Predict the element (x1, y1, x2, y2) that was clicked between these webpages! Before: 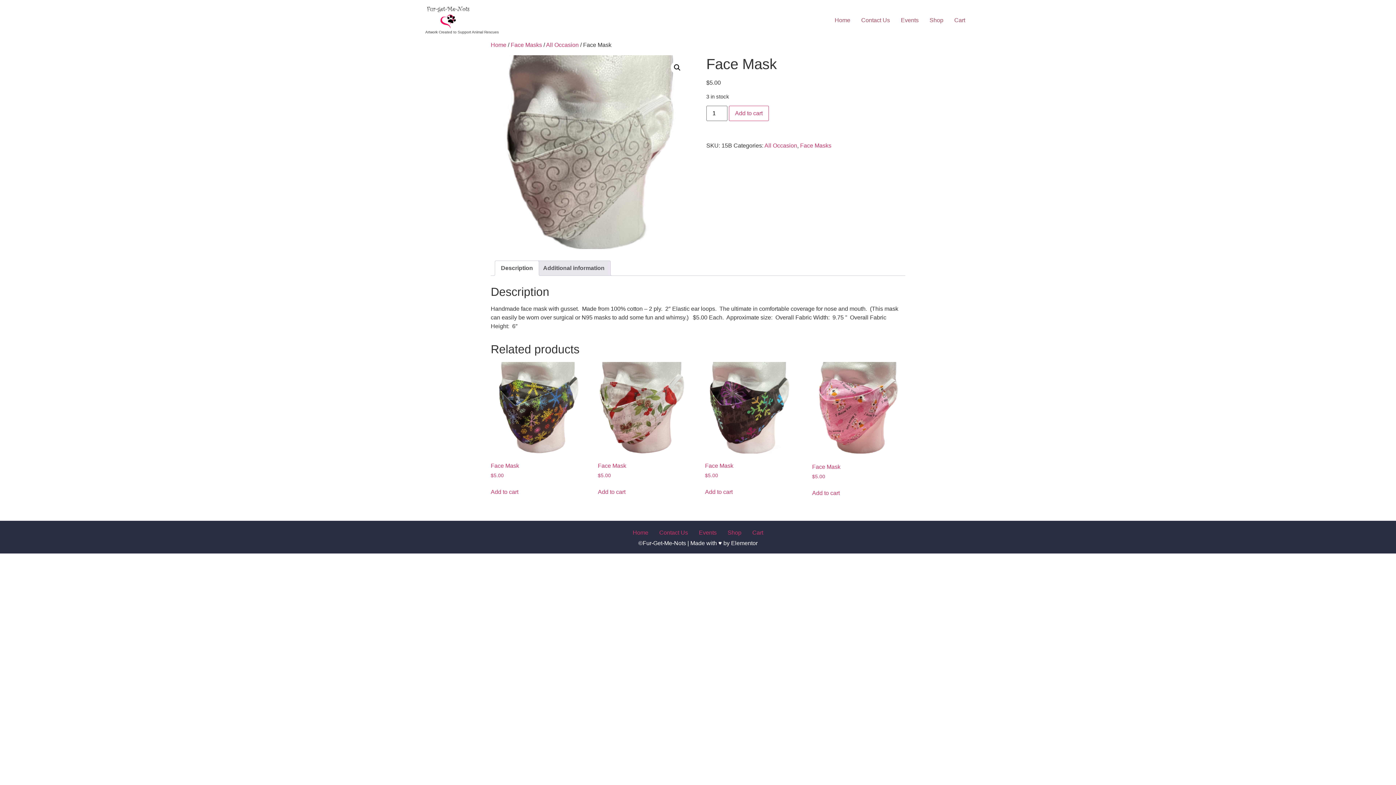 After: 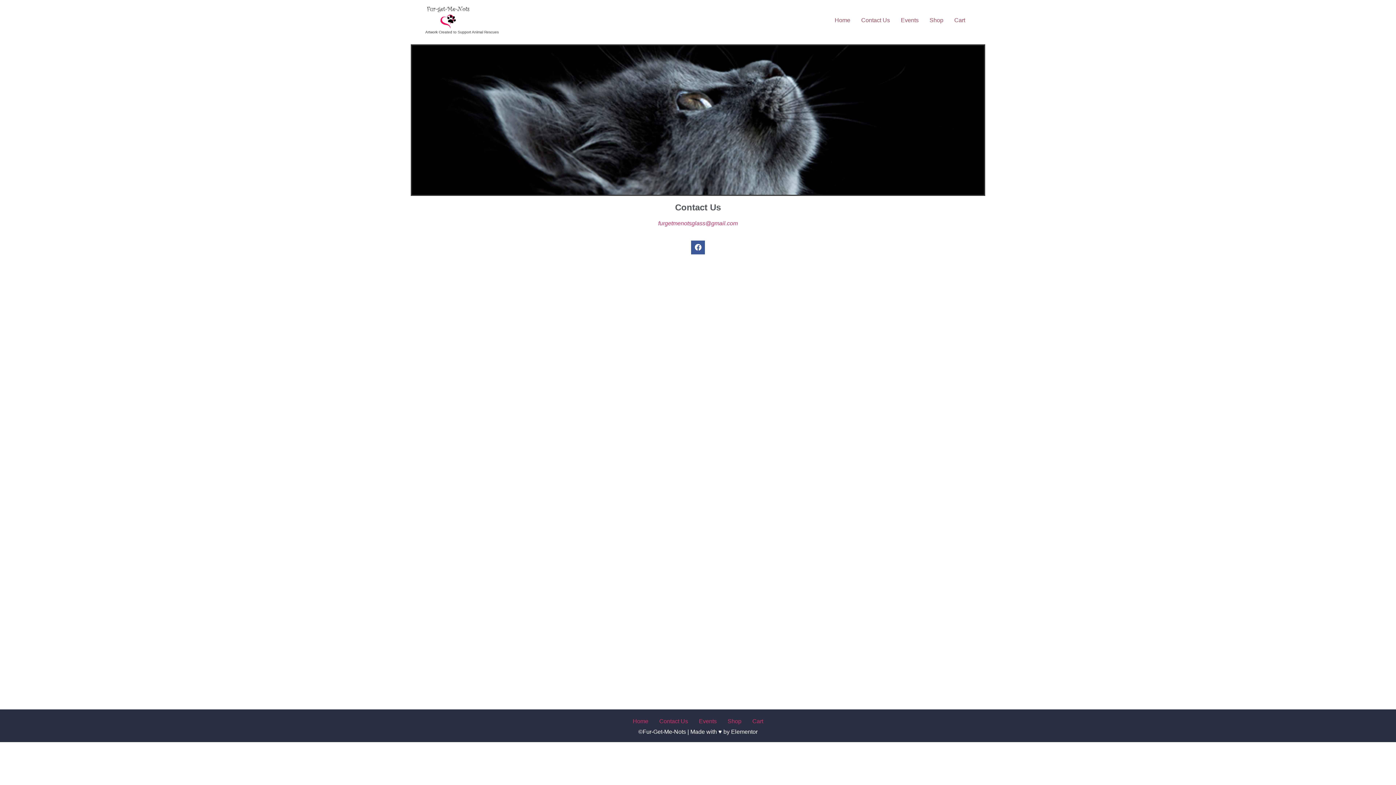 Action: label: Contact Us bbox: (856, 13, 895, 27)